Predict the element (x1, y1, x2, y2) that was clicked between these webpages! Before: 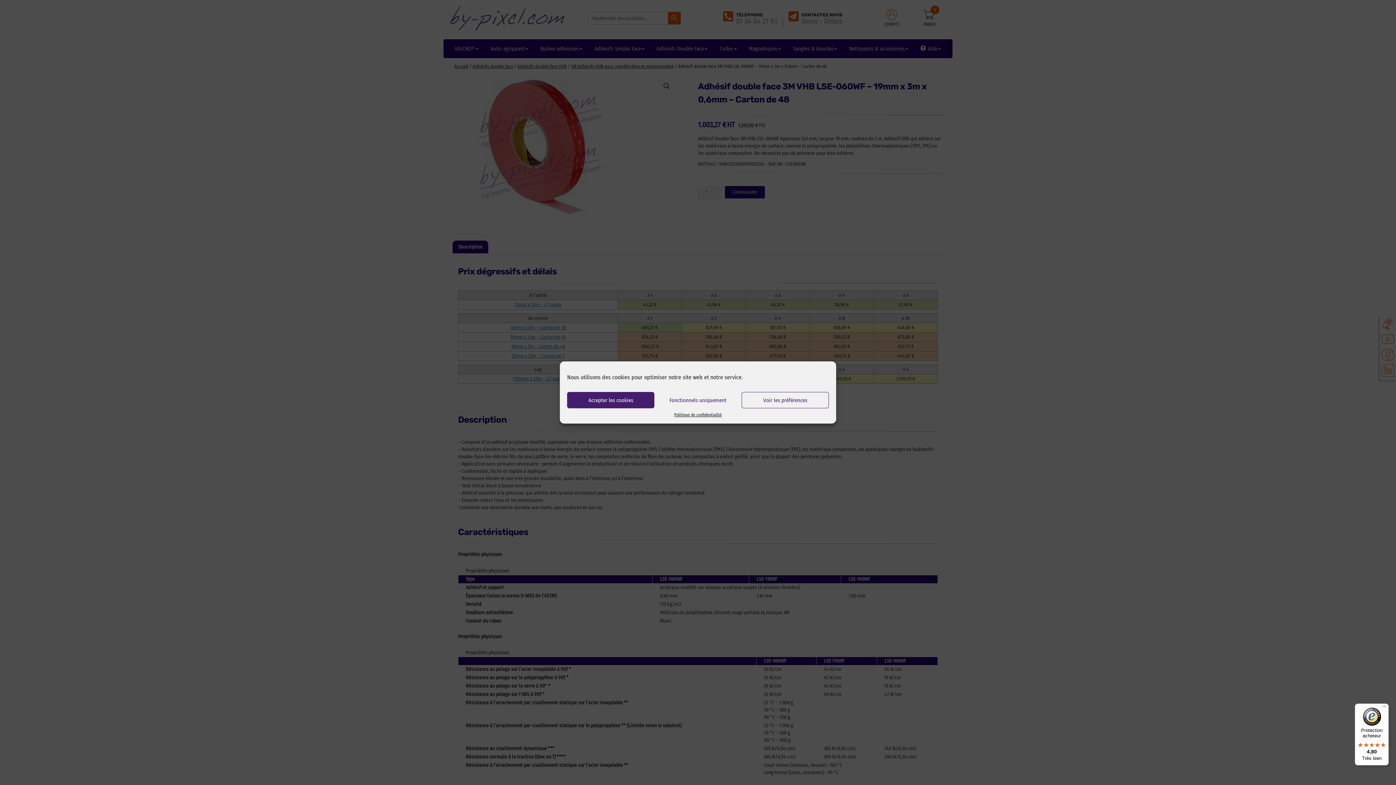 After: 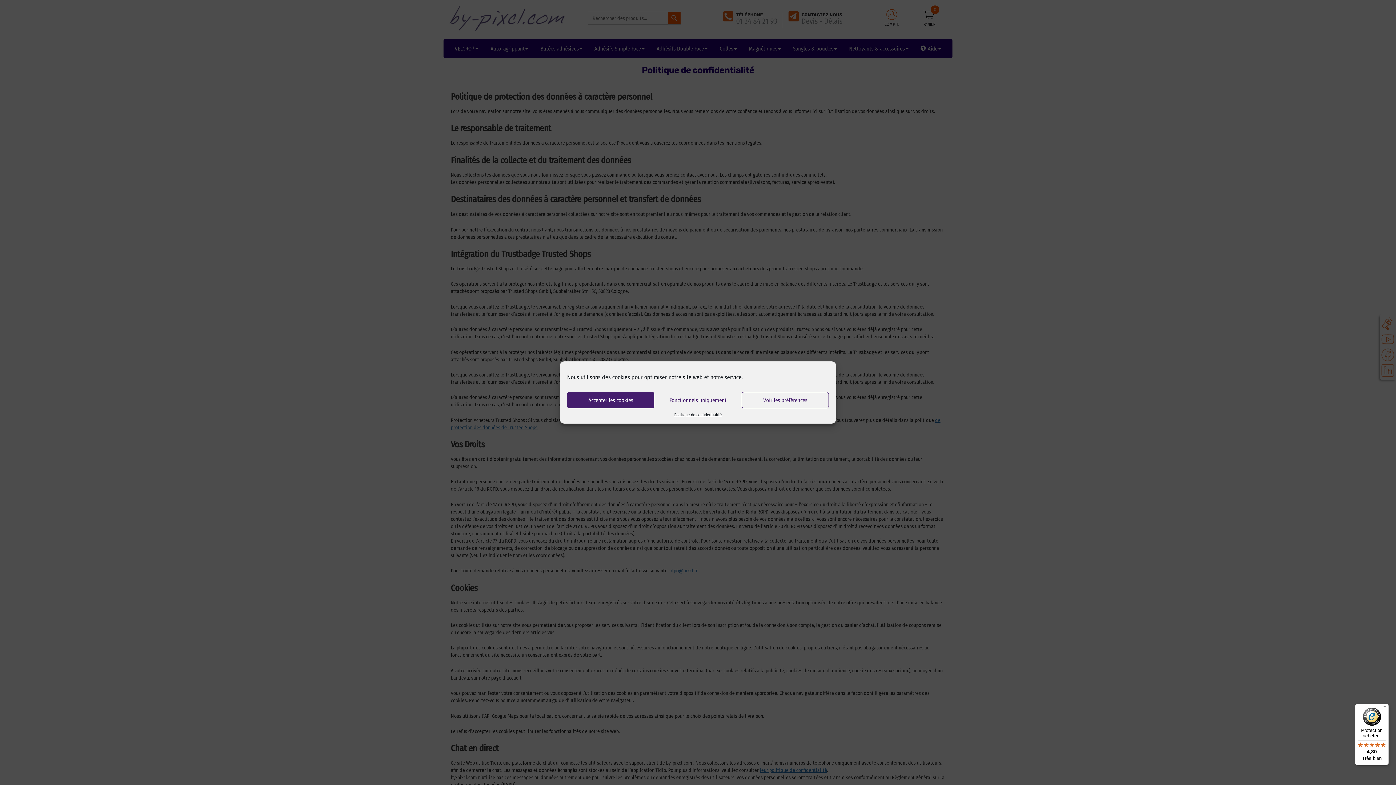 Action: label: Politique de confidentialité bbox: (674, 412, 721, 418)